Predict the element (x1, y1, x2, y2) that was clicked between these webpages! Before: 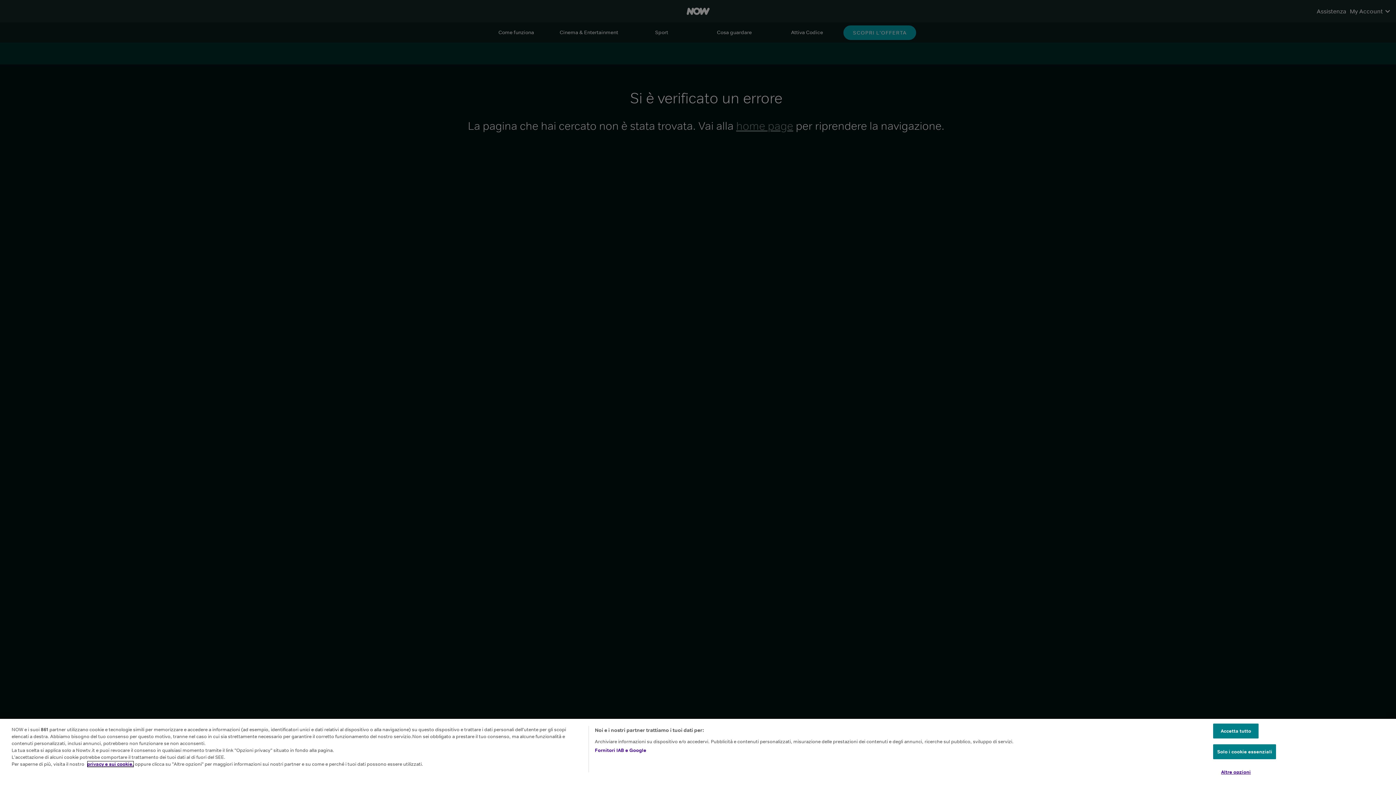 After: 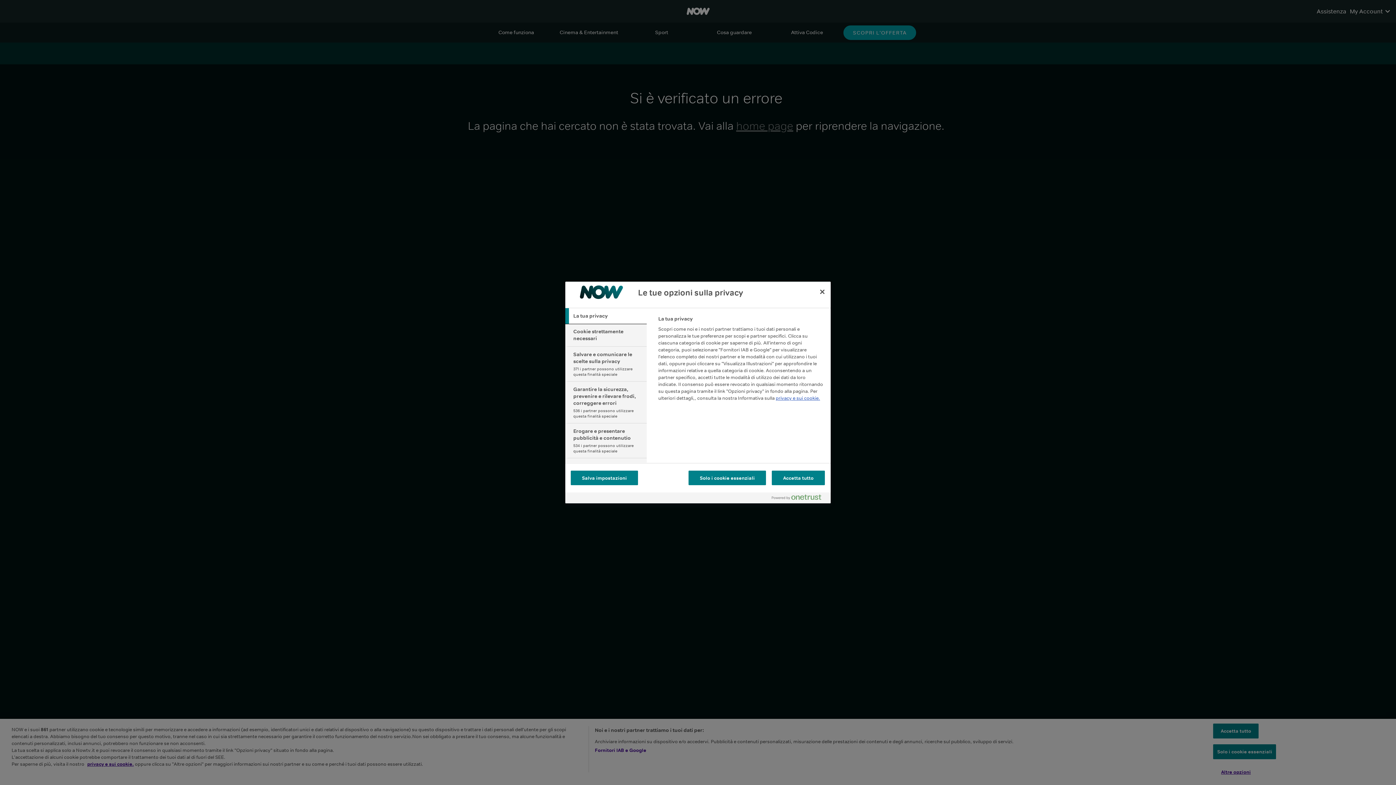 Action: bbox: (1213, 765, 1259, 779) label: Altre opzioni